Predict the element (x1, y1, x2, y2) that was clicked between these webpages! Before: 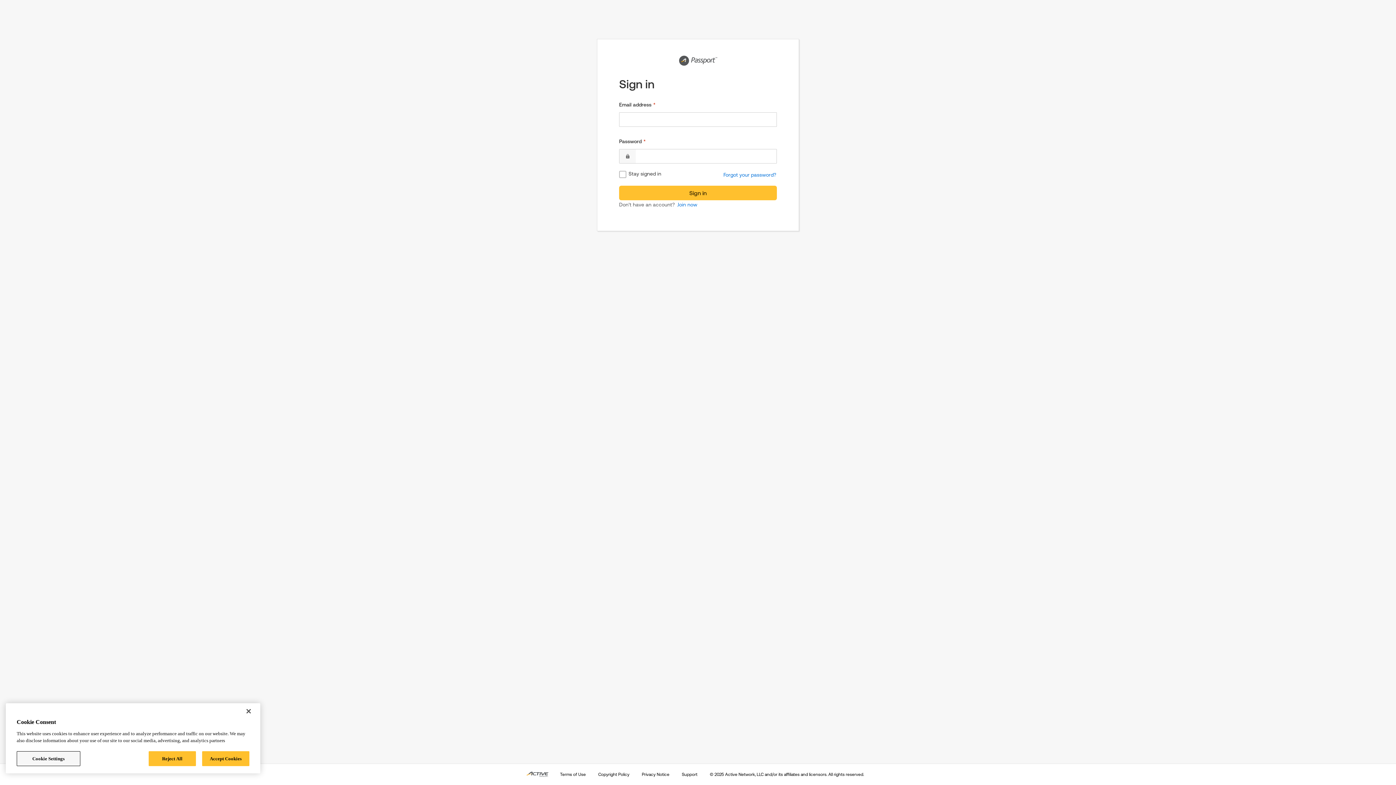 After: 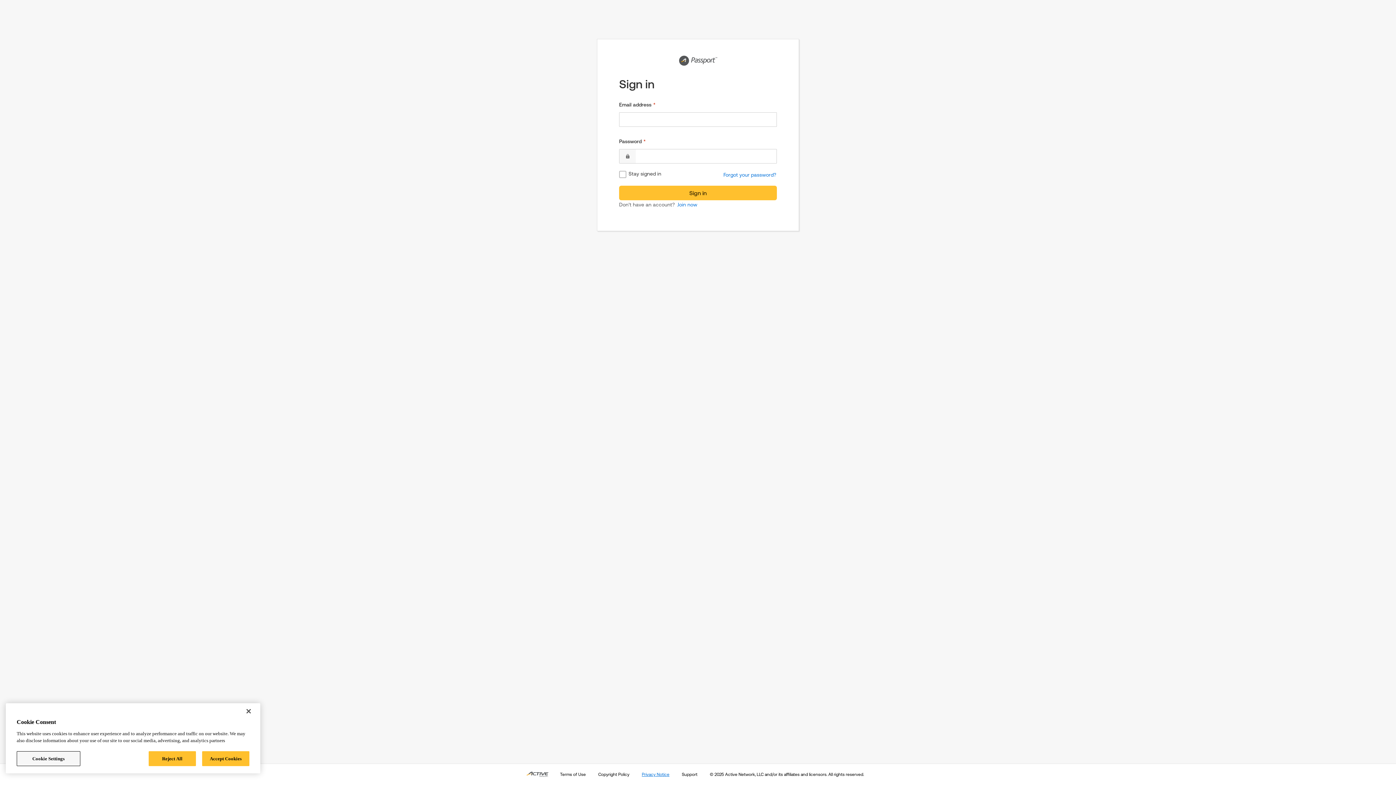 Action: label: Privacy Notice bbox: (641, 771, 670, 778)